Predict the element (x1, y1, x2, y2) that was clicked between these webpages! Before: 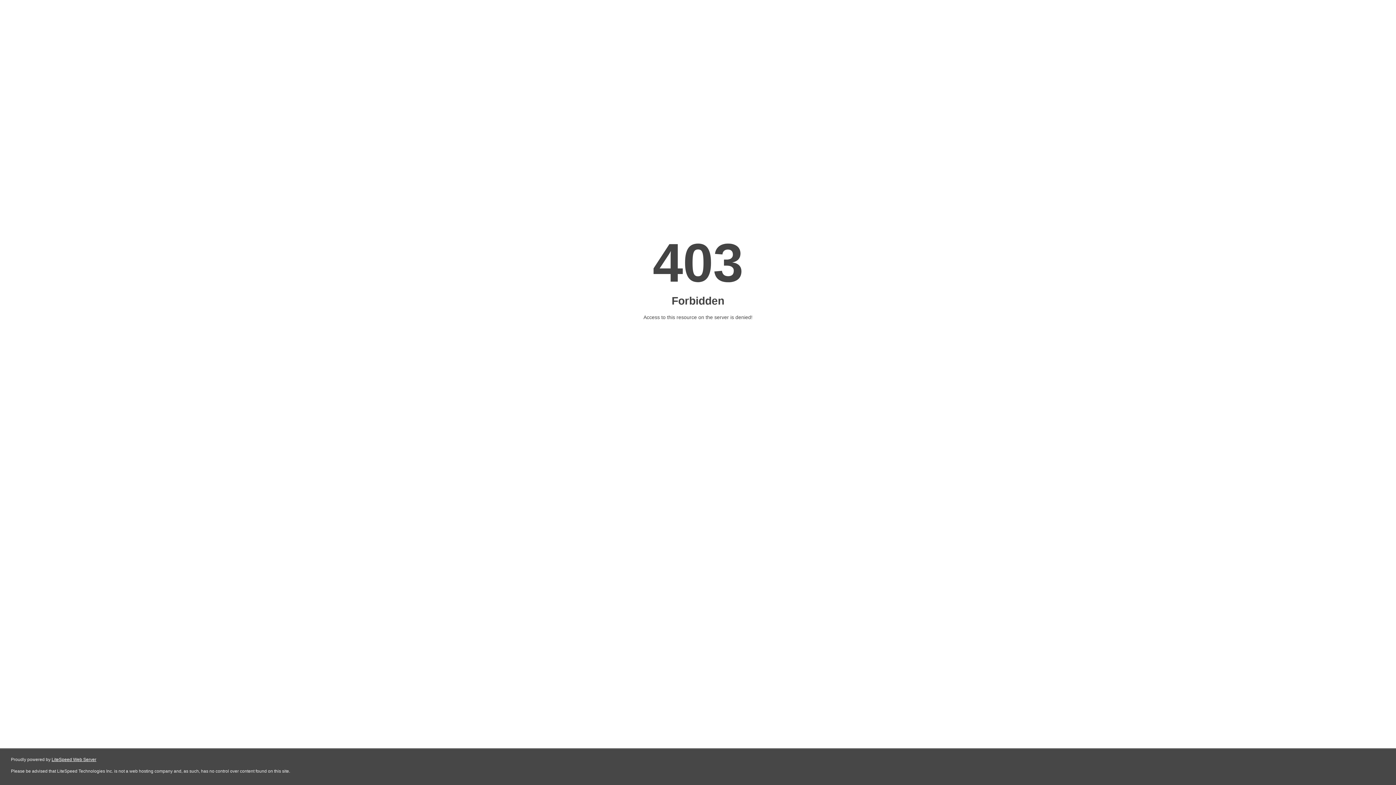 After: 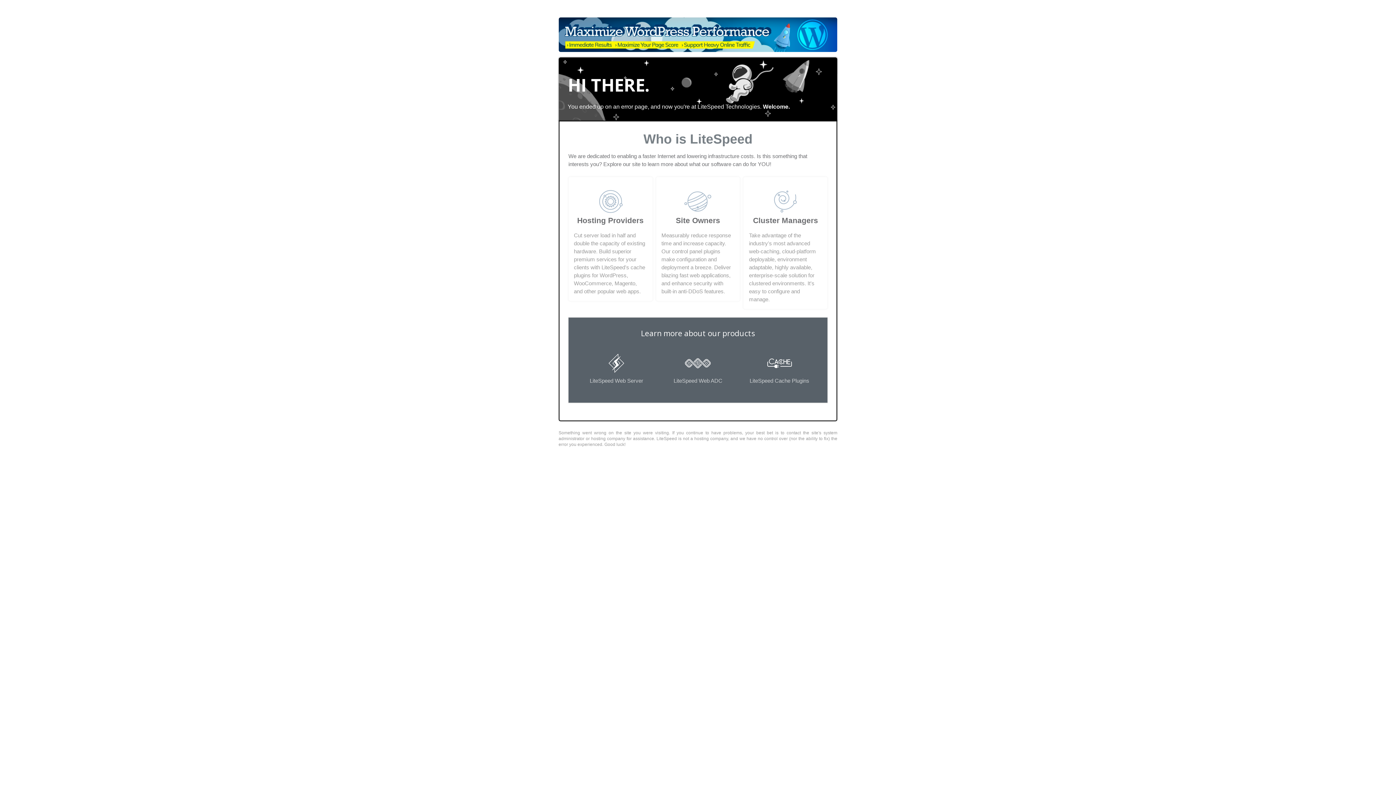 Action: bbox: (51, 757, 96, 762) label: LiteSpeed Web Server